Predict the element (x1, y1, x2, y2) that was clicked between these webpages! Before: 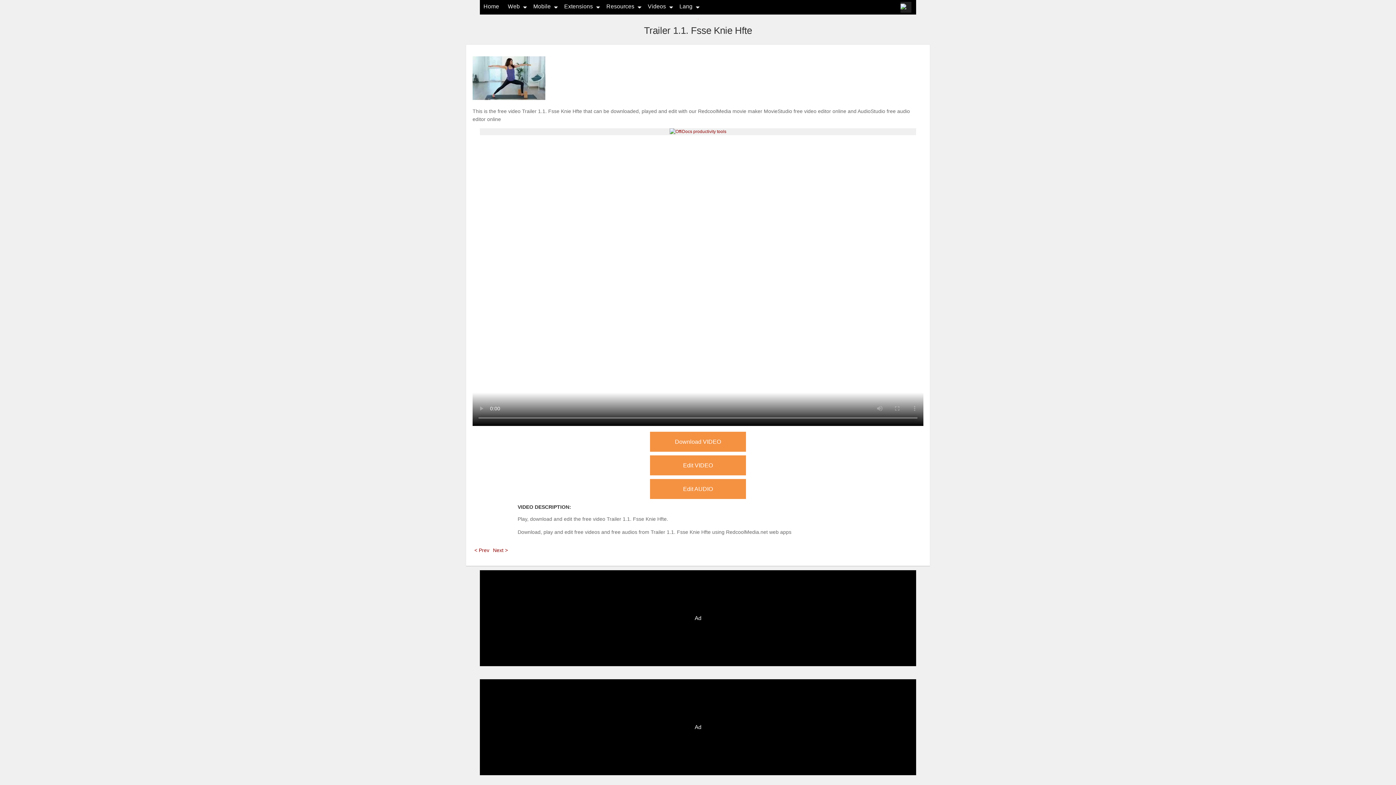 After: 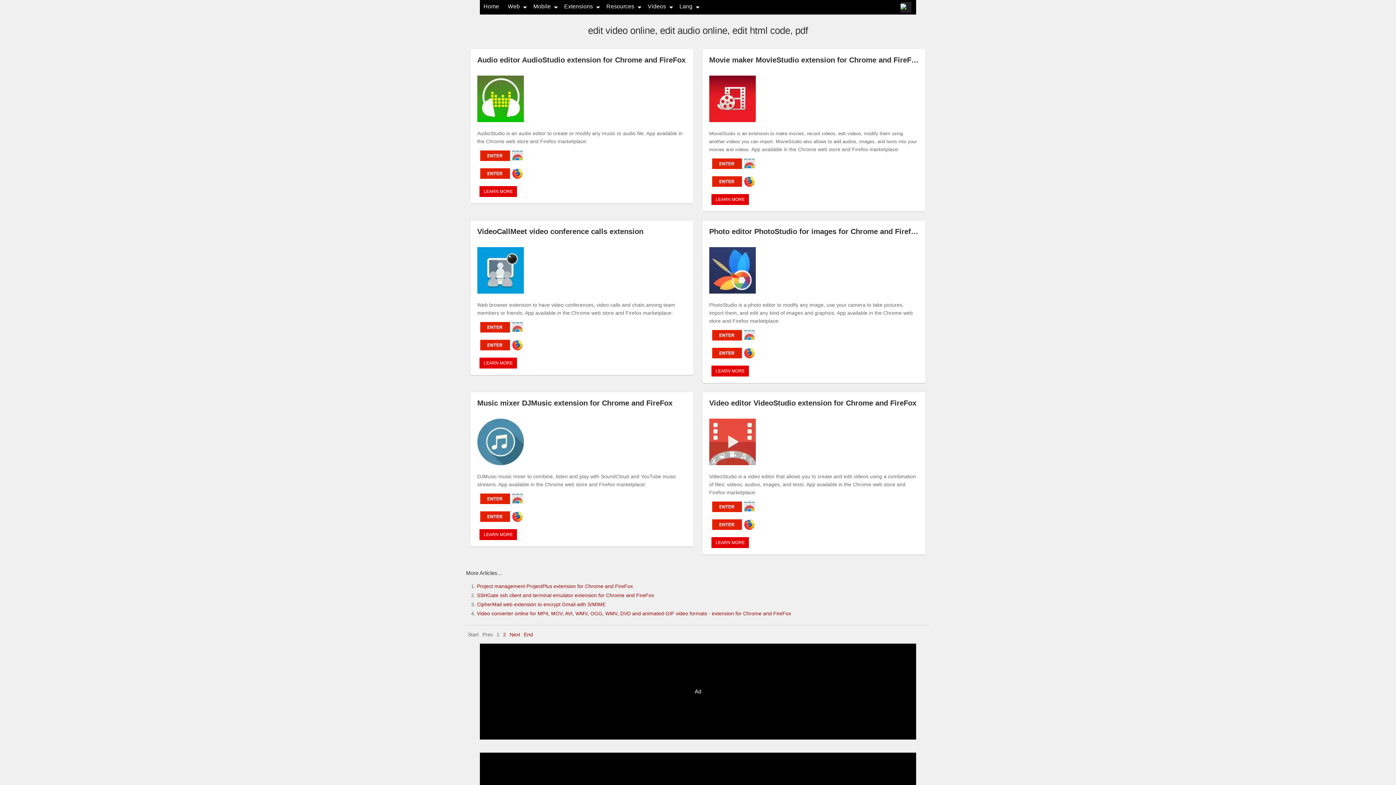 Action: bbox: (564, 3, 593, 9) label: Extensions